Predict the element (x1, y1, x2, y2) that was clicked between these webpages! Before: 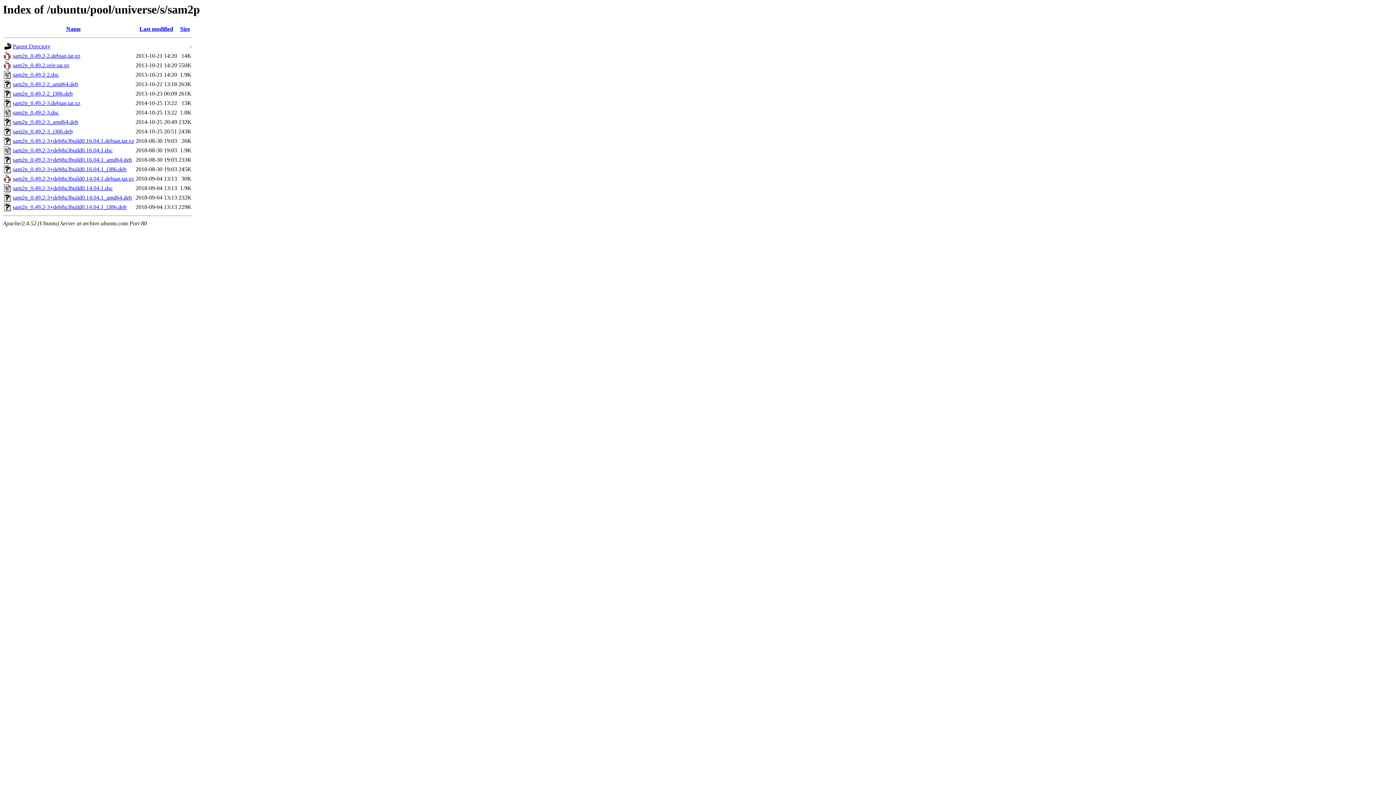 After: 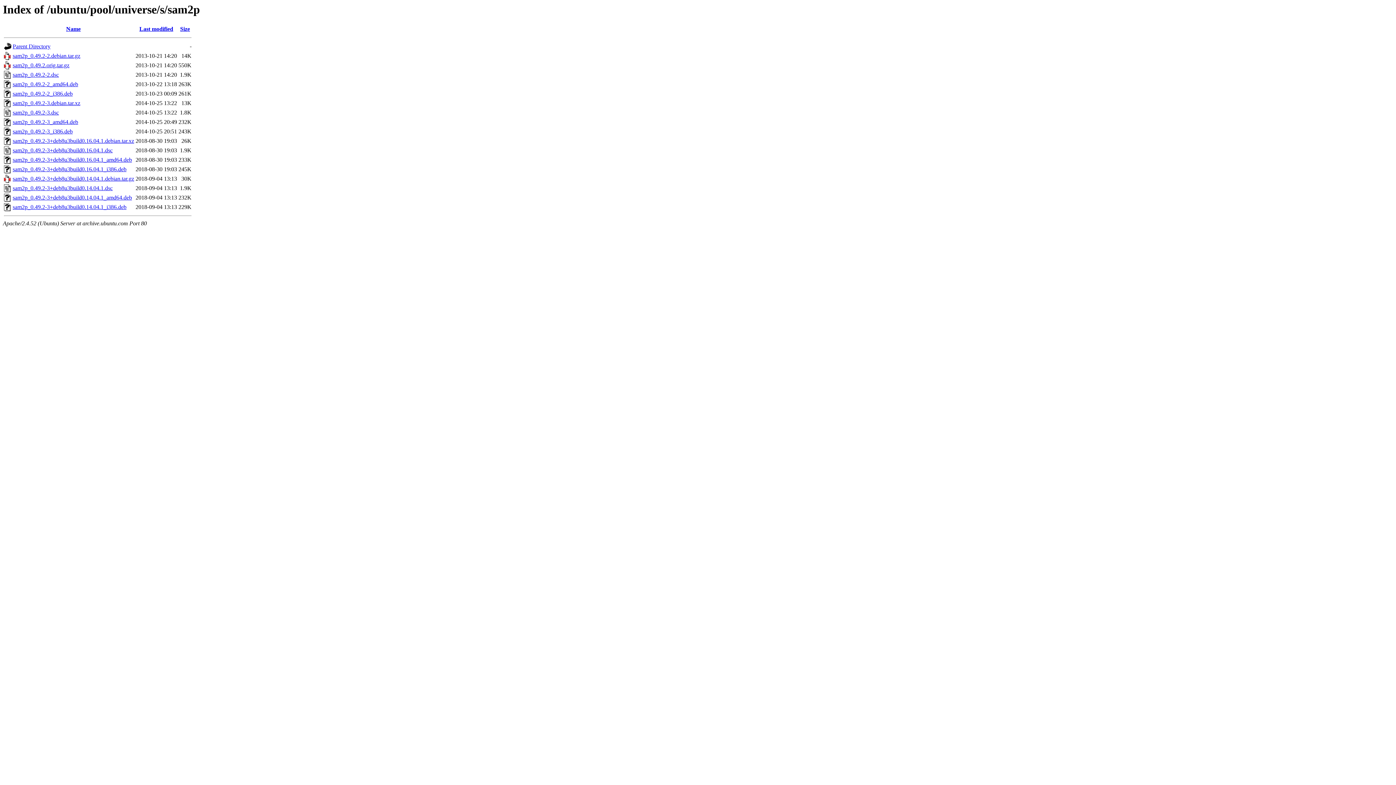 Action: label: sam2p_0.49.2-3+deb8u3build0.16.04.1_amd64.deb bbox: (12, 156, 132, 163)